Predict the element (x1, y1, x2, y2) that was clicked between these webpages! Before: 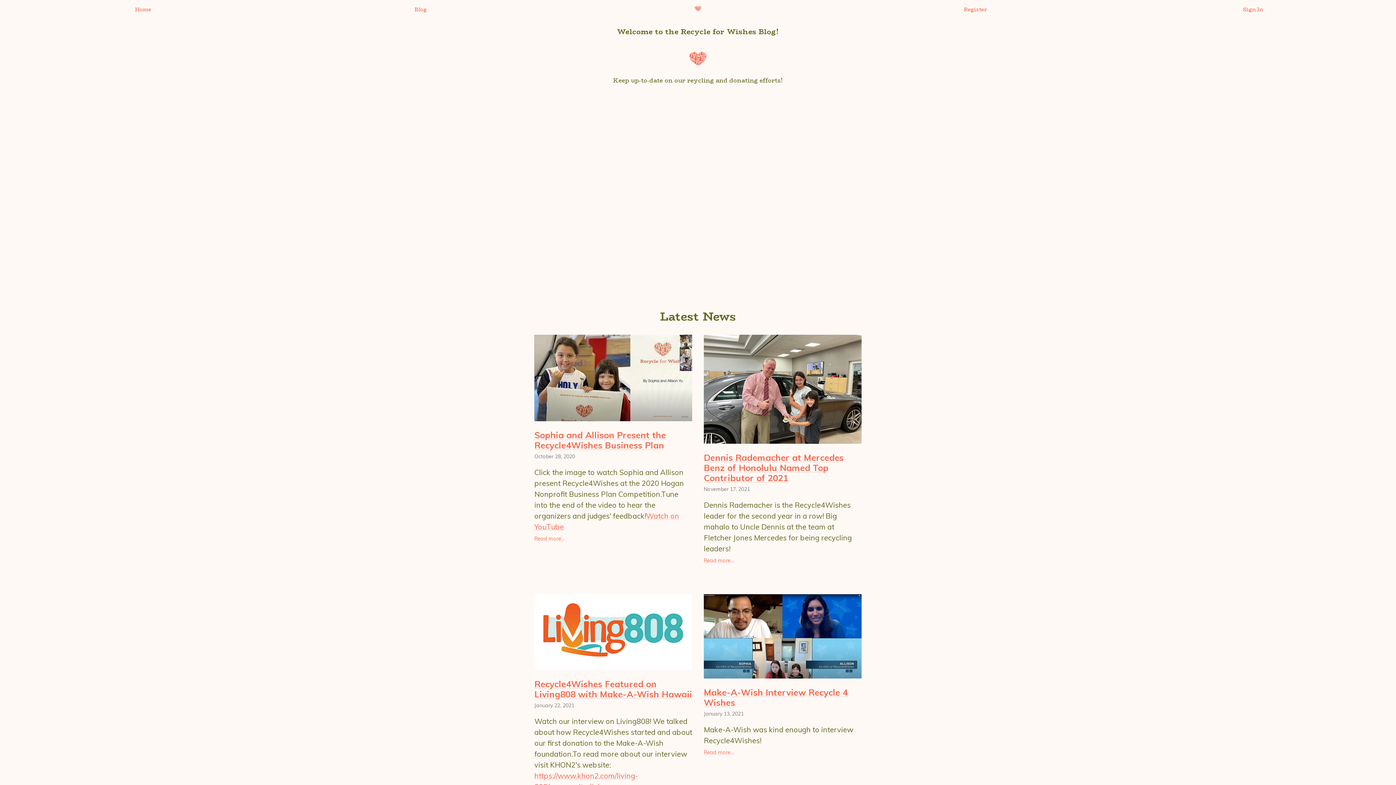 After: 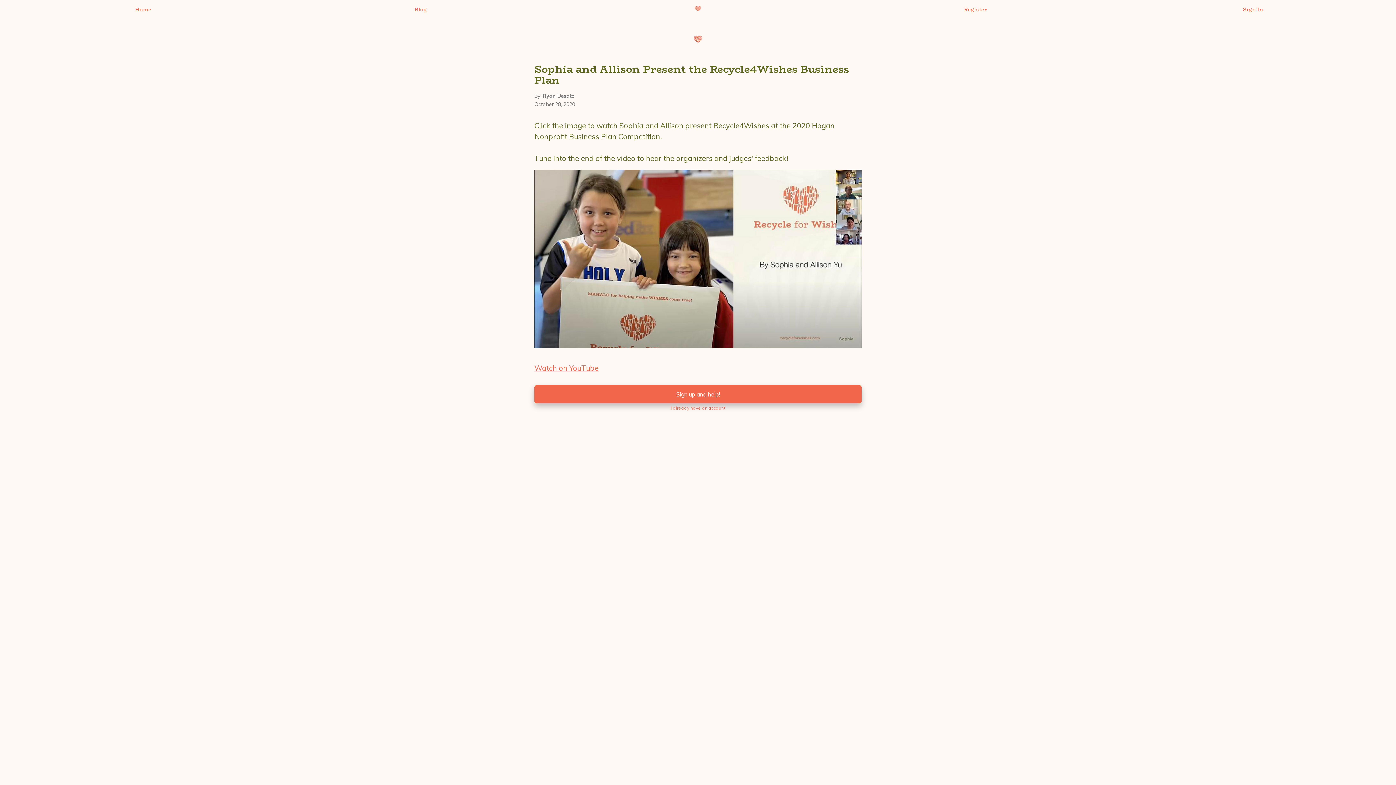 Action: label: Read more... bbox: (534, 535, 564, 542)